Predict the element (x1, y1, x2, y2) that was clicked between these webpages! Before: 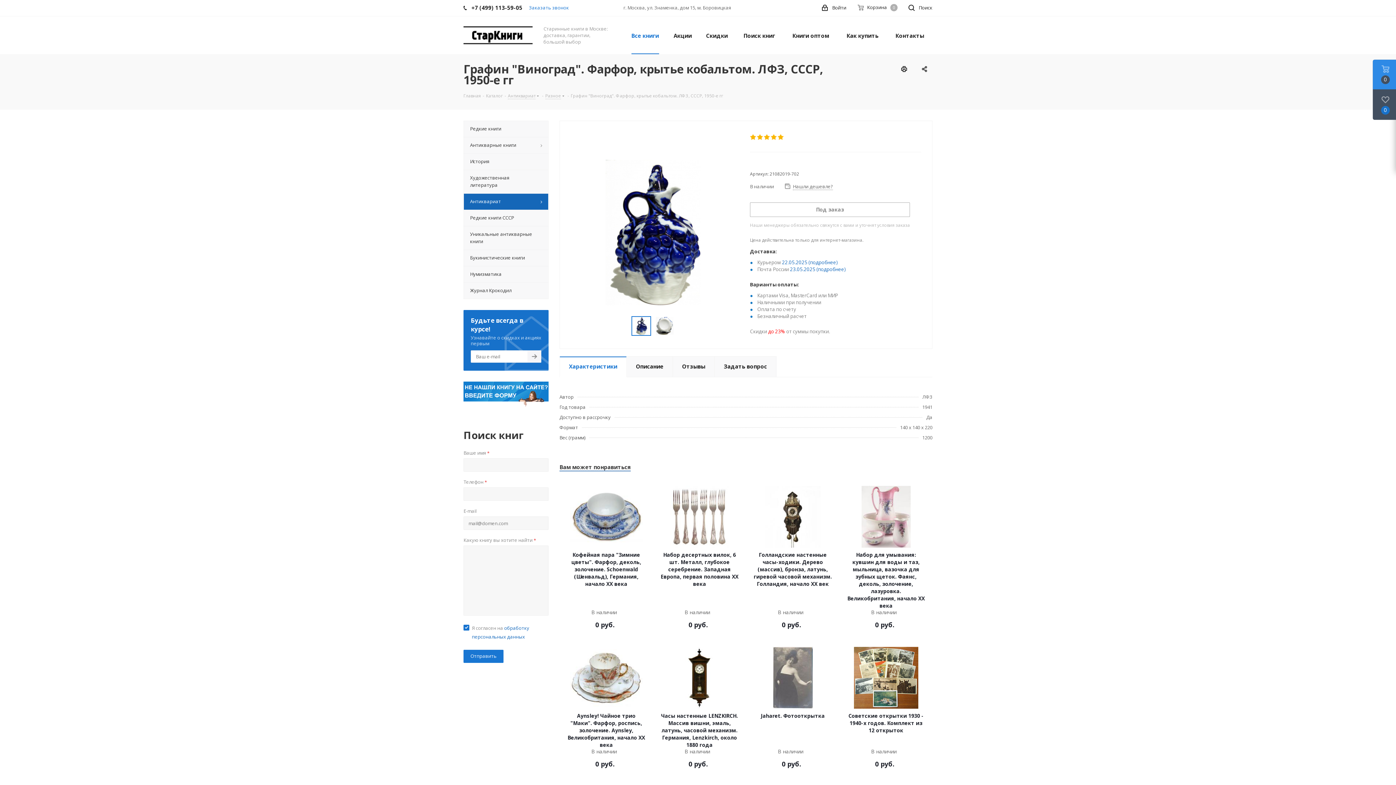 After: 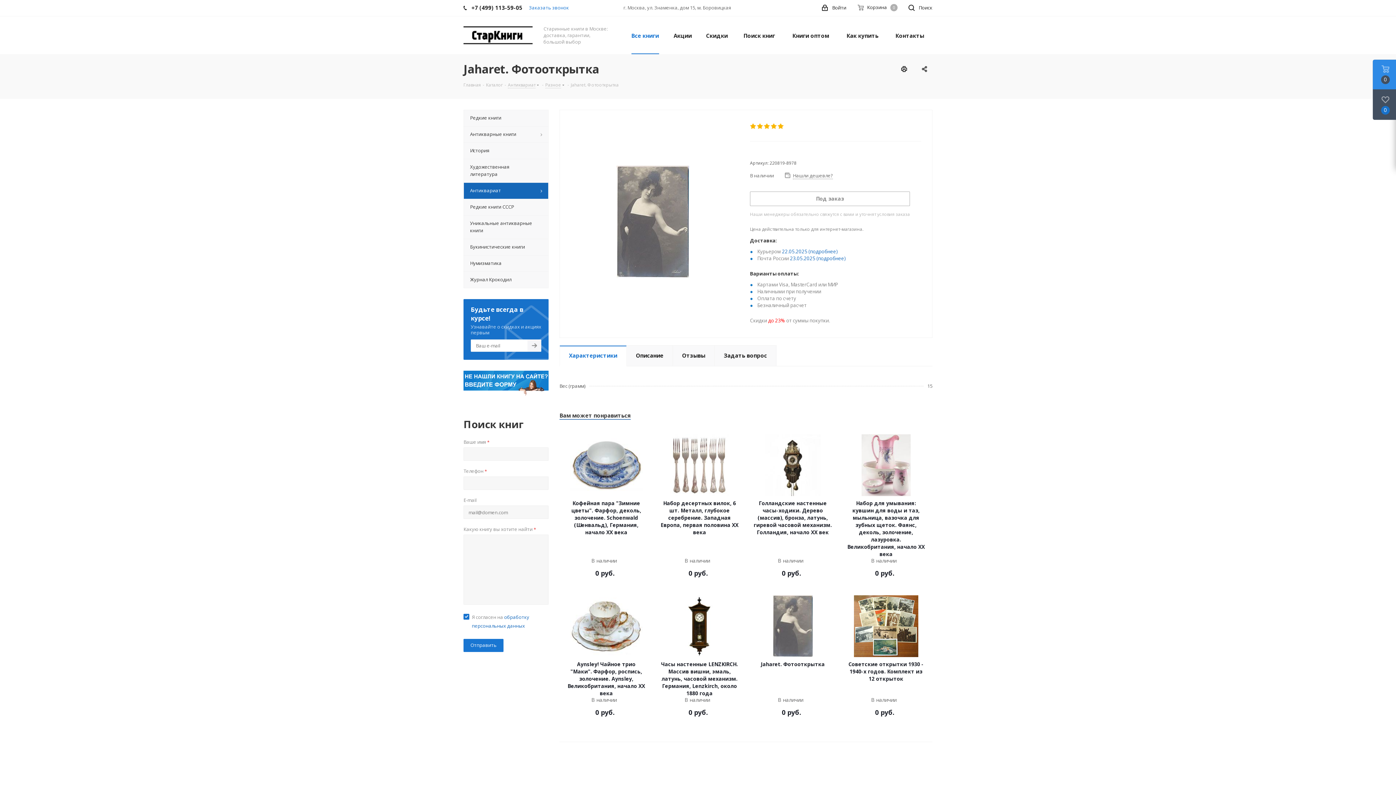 Action: label: Jaharet. Фотооткрытка bbox: (753, 712, 832, 720)